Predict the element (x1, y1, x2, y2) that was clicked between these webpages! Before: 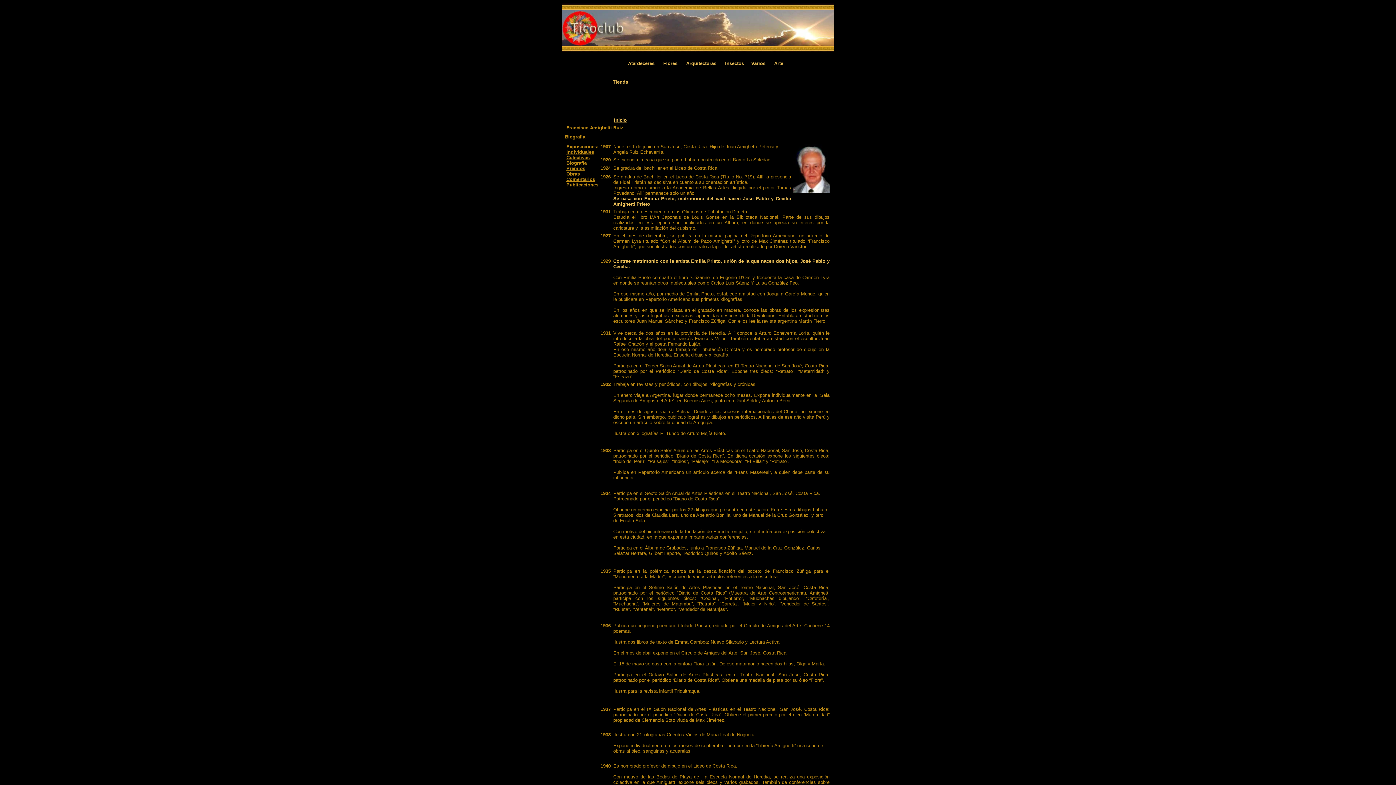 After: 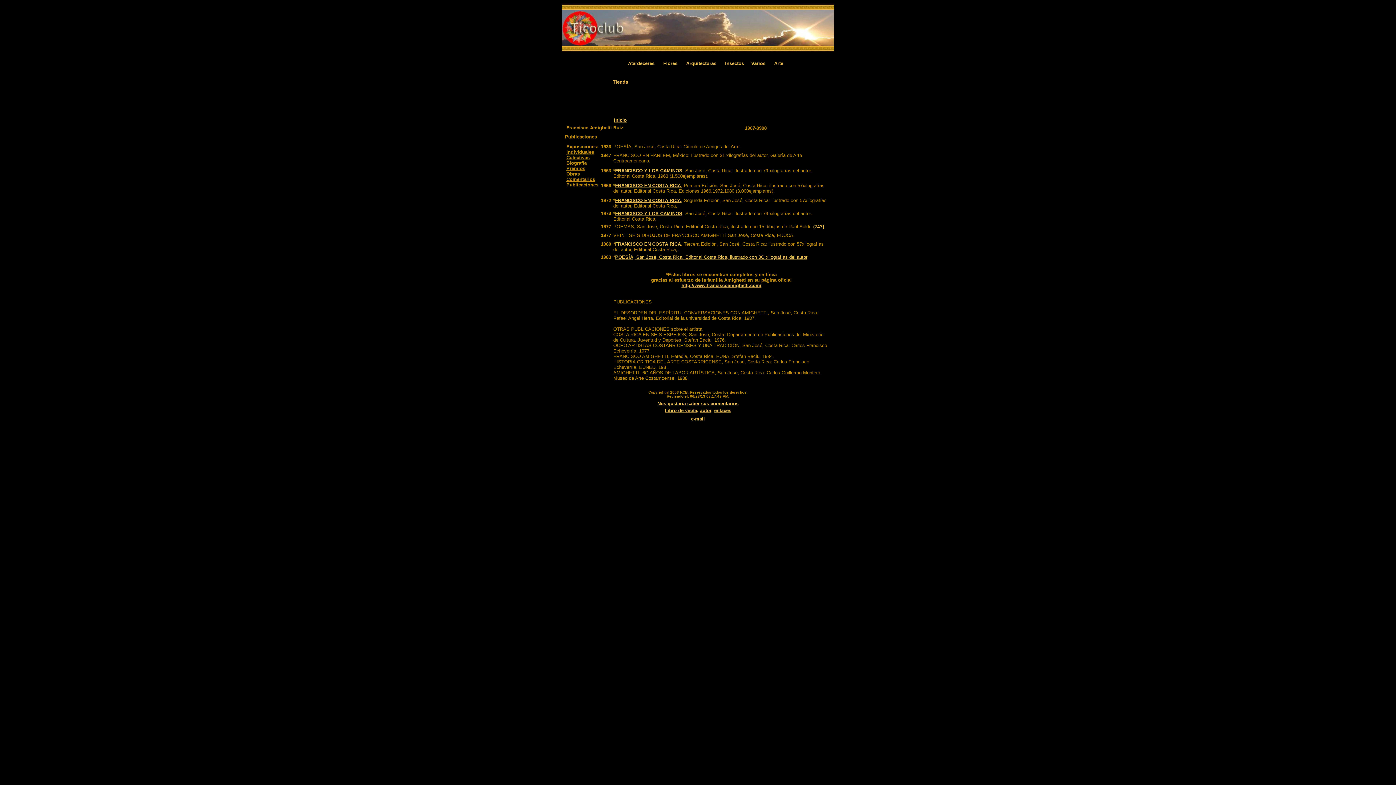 Action: bbox: (566, 182, 598, 187) label: Publicaciones